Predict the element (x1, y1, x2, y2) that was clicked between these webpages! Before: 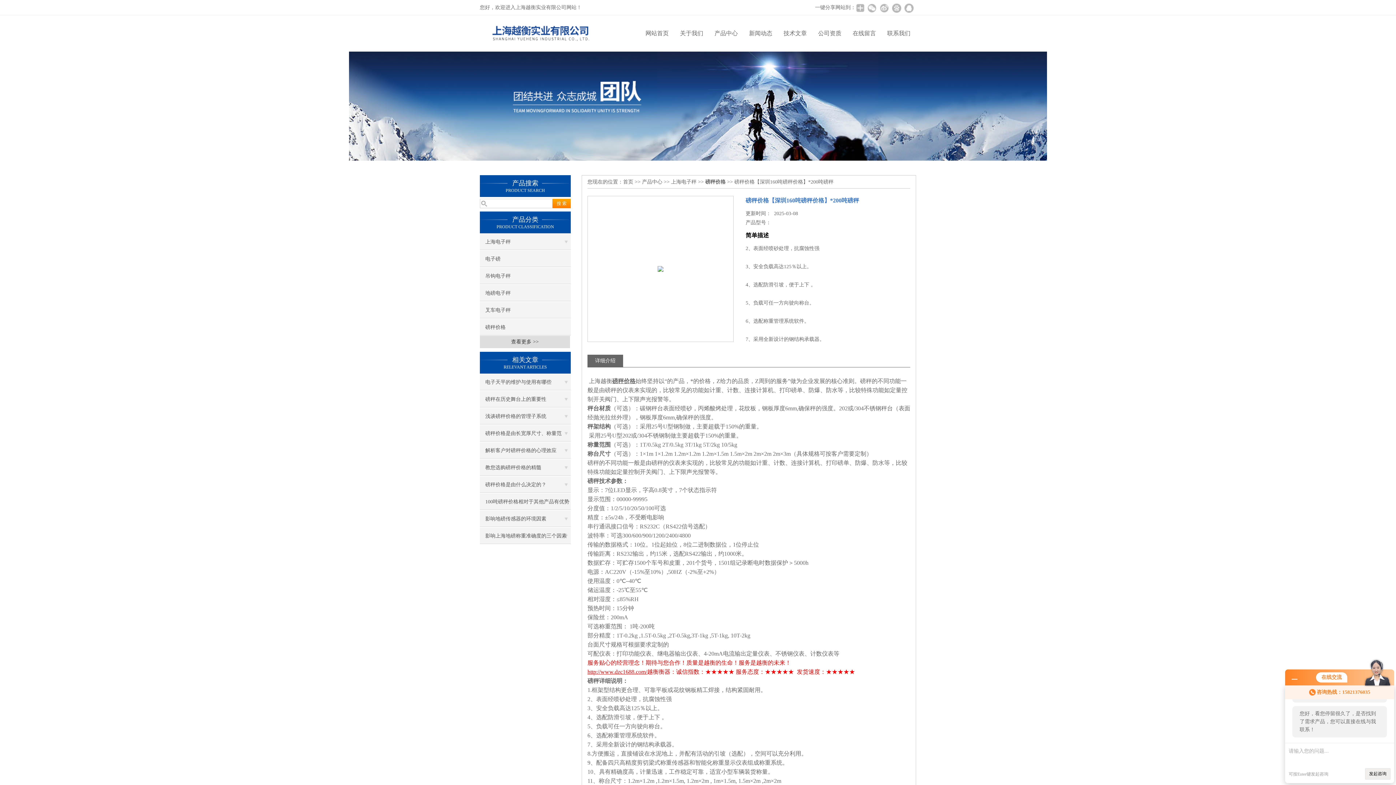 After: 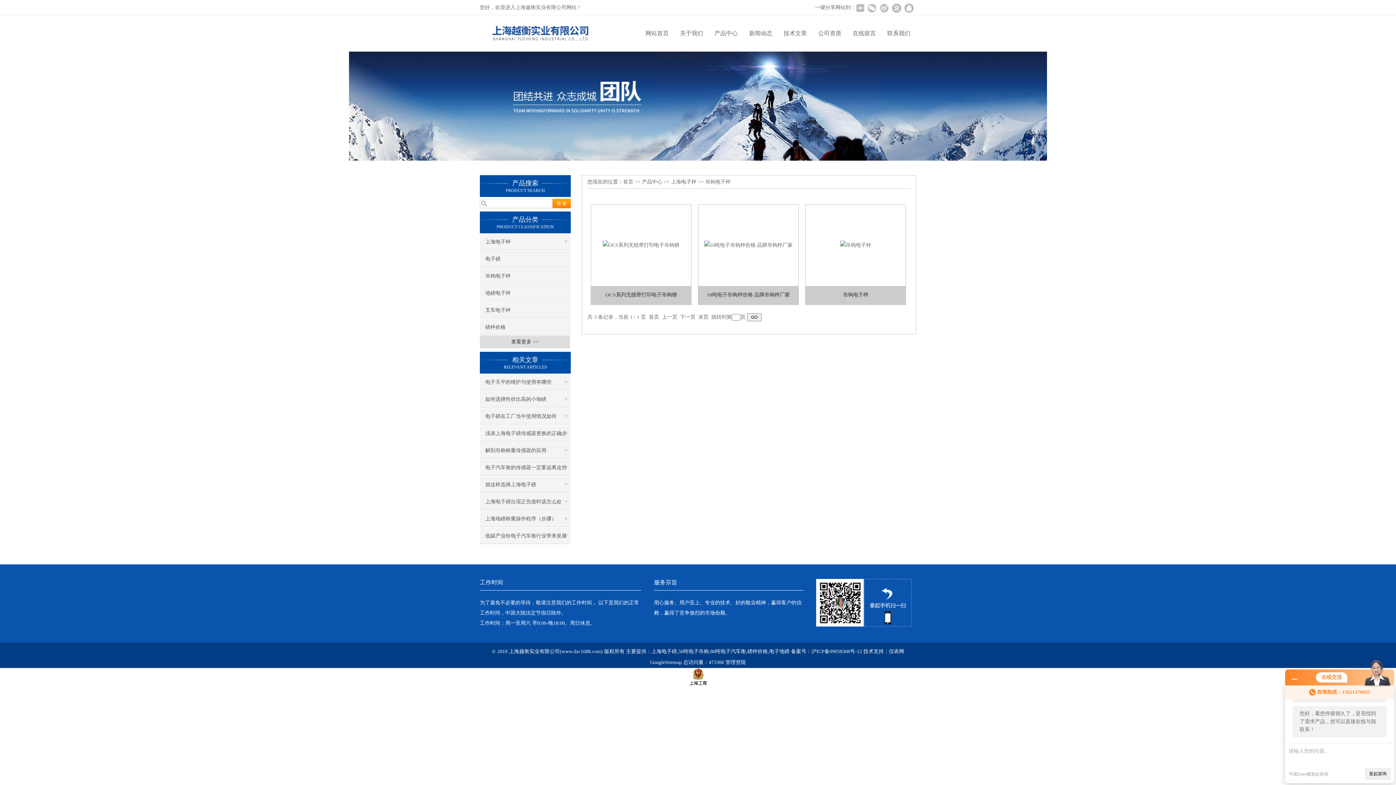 Action: label: 吊钩电子秤 bbox: (480, 268, 570, 284)